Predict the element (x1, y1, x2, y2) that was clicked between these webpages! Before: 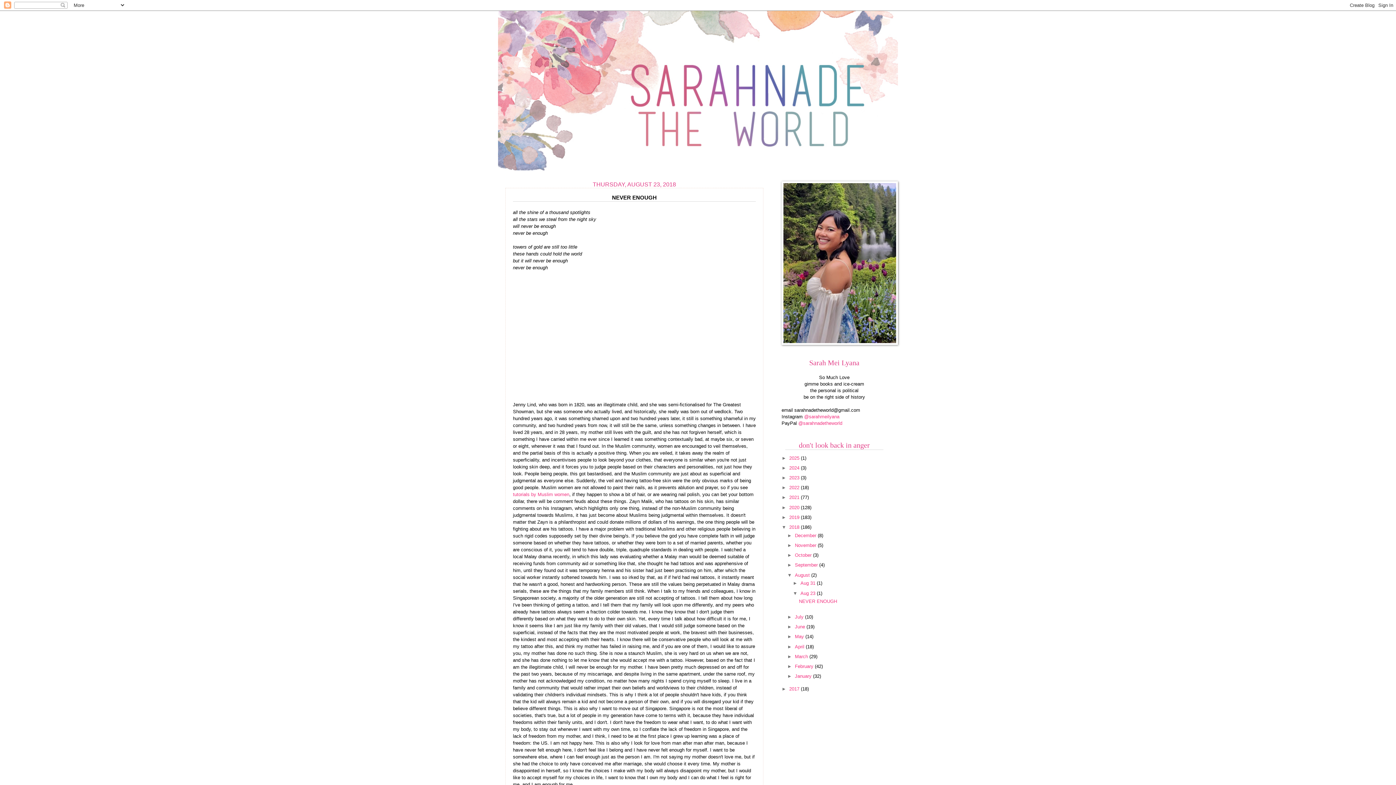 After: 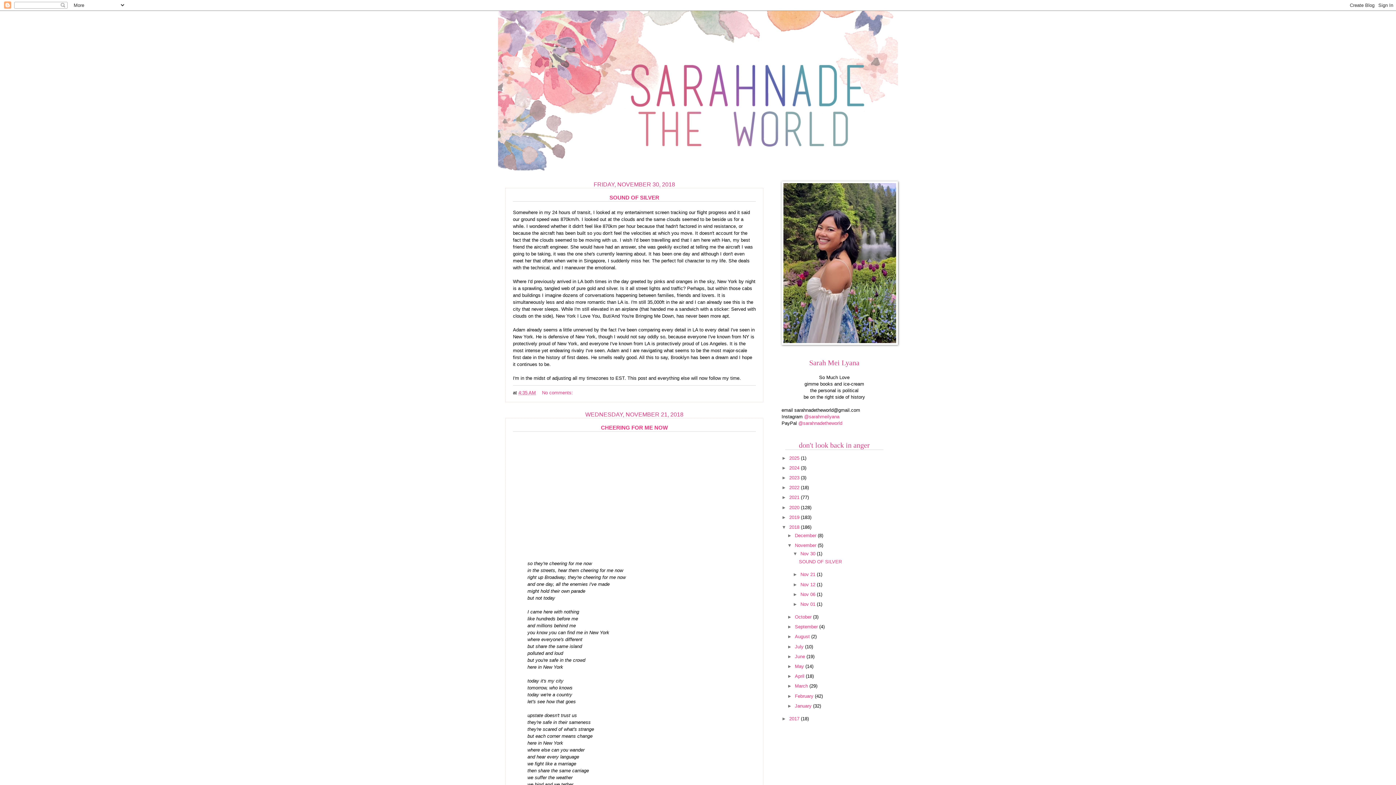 Action: bbox: (795, 542, 817, 548) label: November 